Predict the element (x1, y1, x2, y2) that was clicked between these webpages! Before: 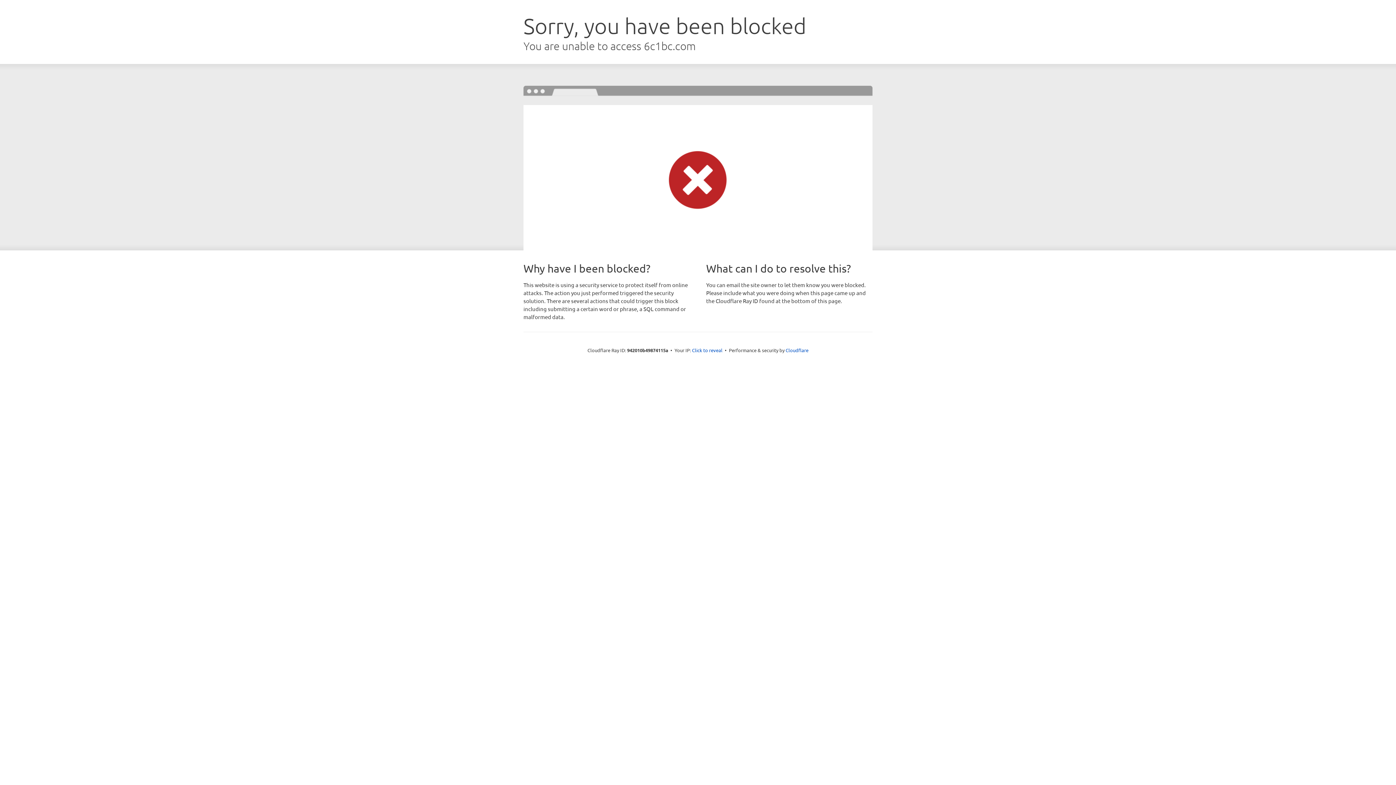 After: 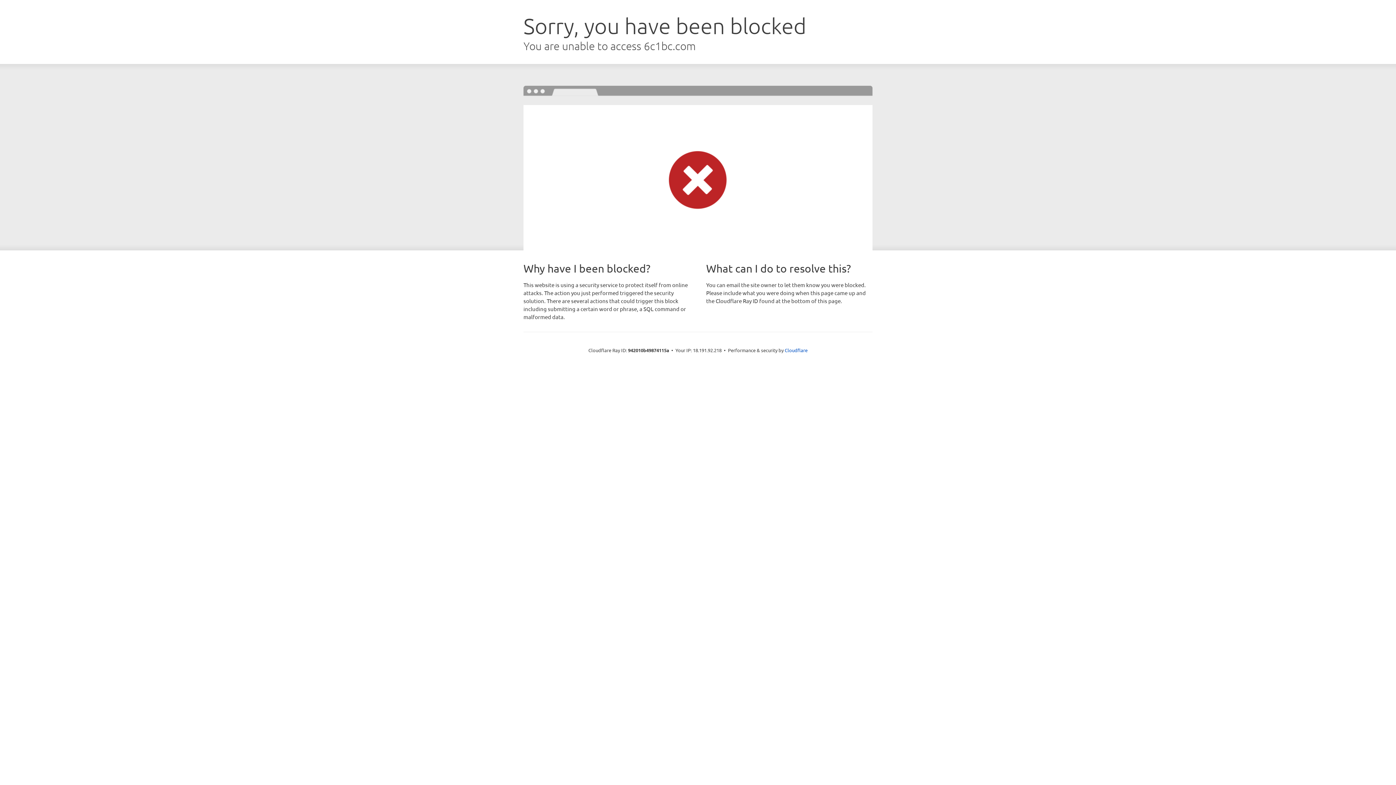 Action: bbox: (692, 346, 722, 353) label: Click to reveal